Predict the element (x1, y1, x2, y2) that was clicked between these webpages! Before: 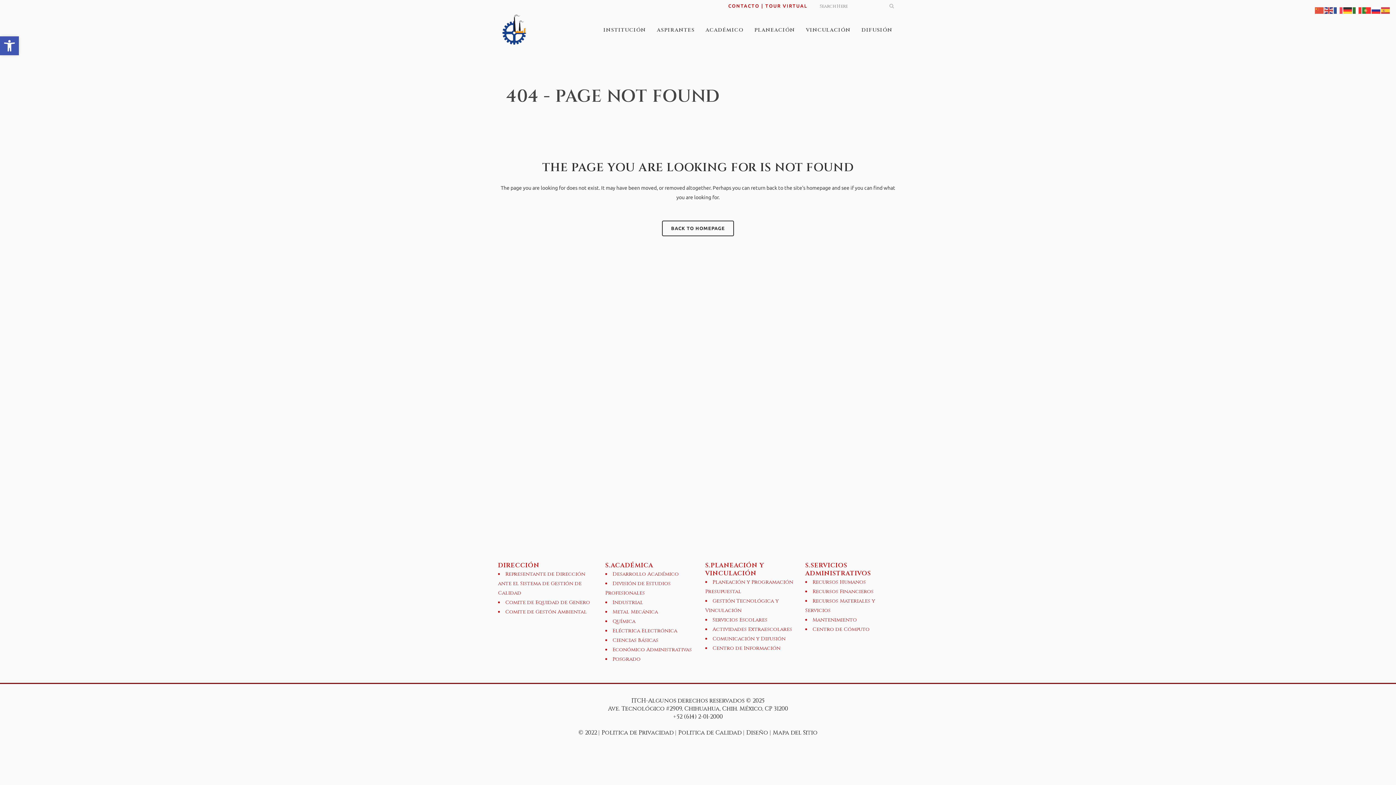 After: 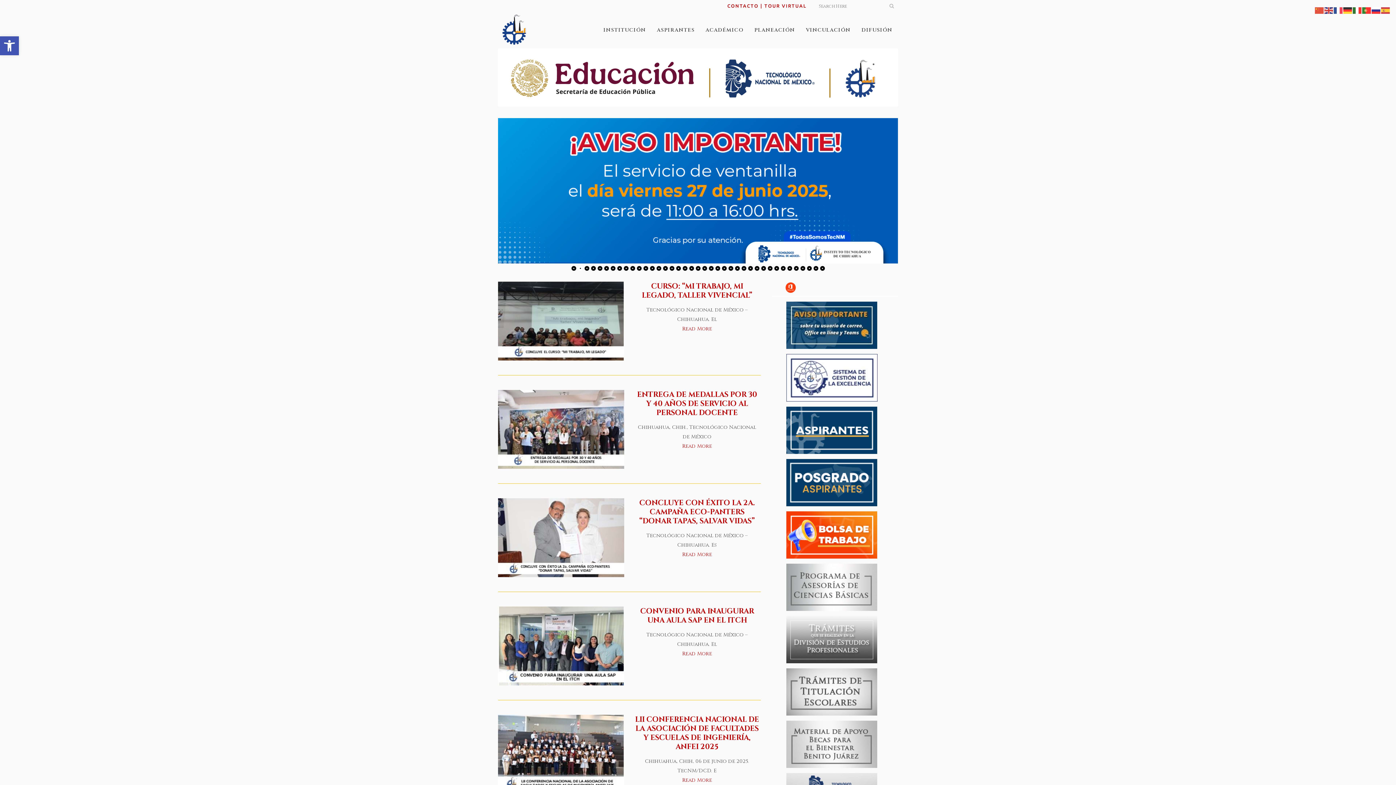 Action: label: BACK TO HOMEPAGE bbox: (662, 220, 734, 236)